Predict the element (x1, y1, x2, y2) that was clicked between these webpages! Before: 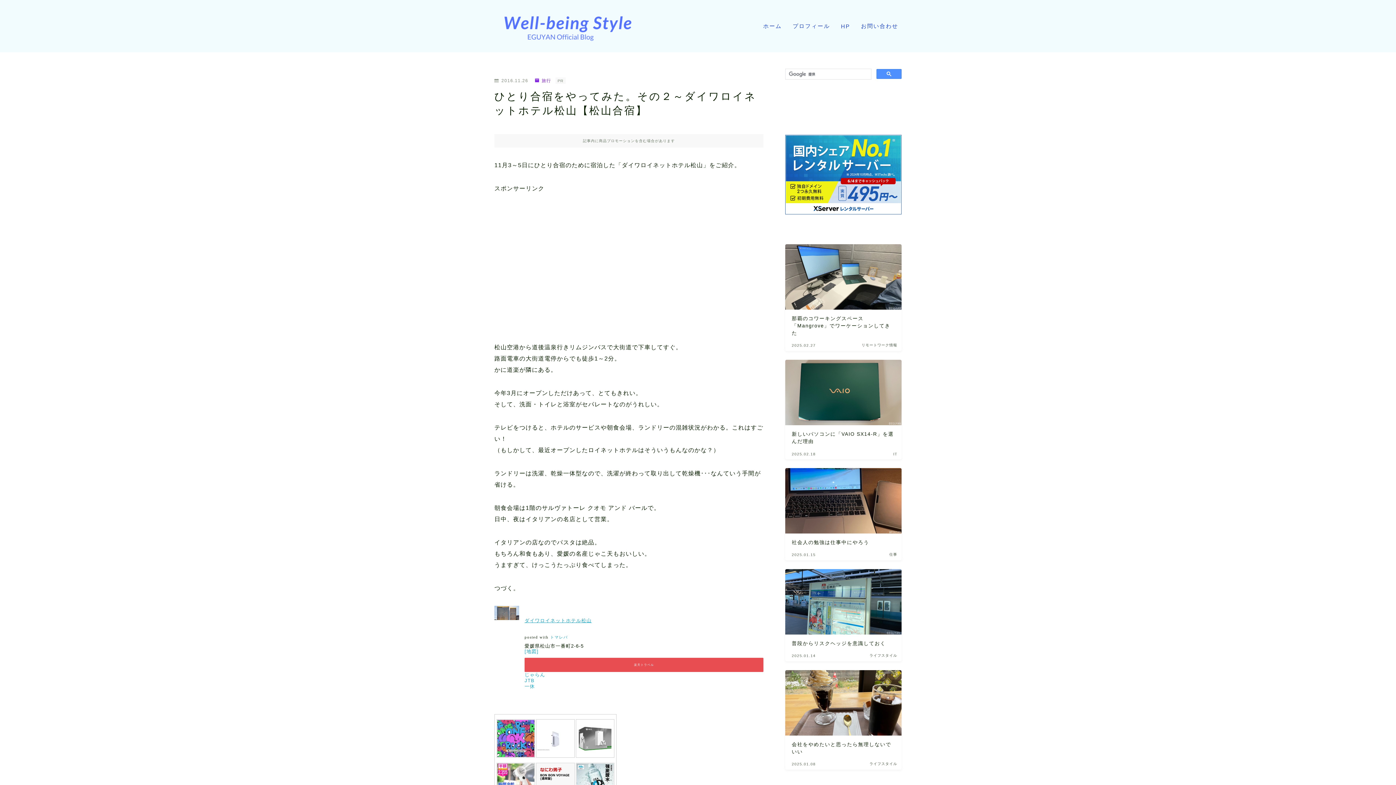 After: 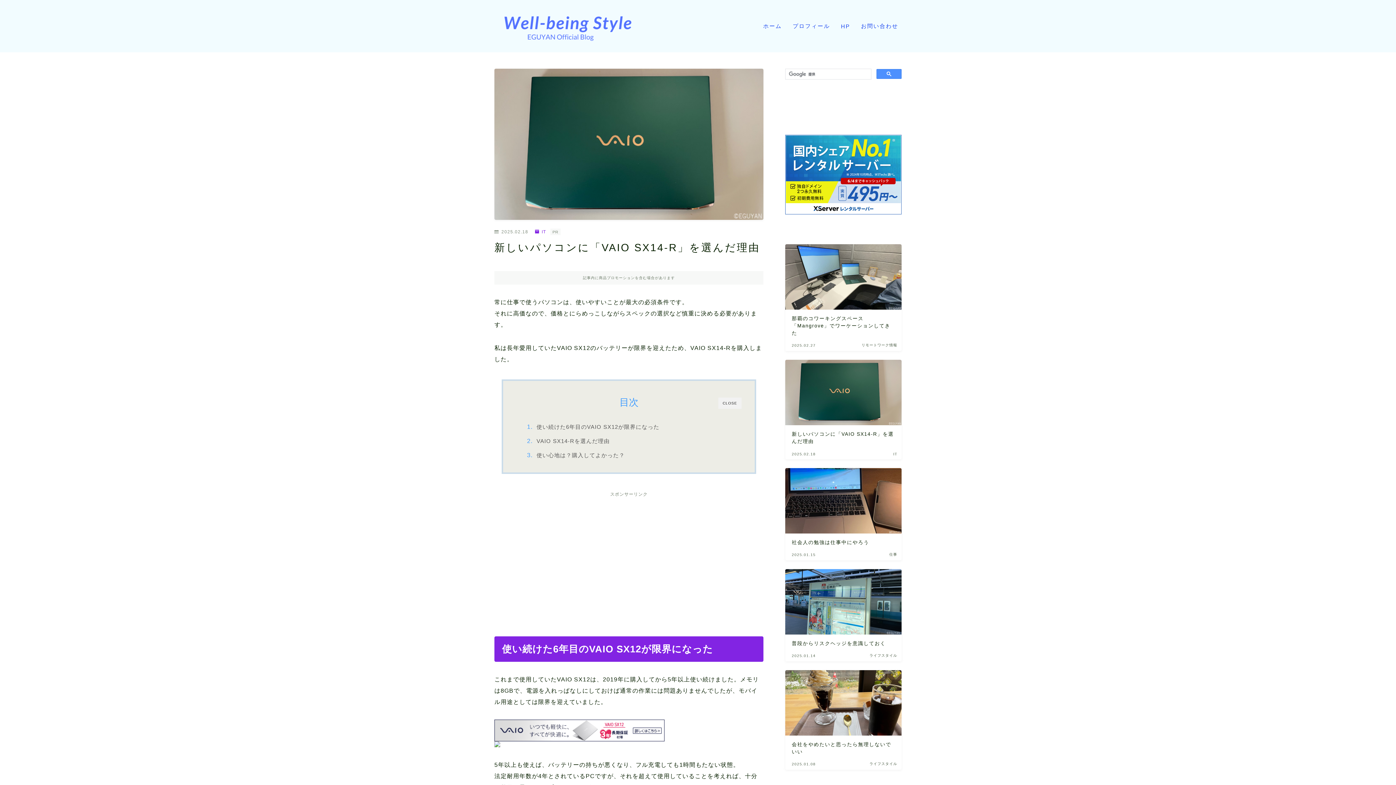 Action: bbox: (785, 360, 901, 459) label: 新しいパソコンに「VAIO SX14-R」を選んだ理由
2025.02.18
IT